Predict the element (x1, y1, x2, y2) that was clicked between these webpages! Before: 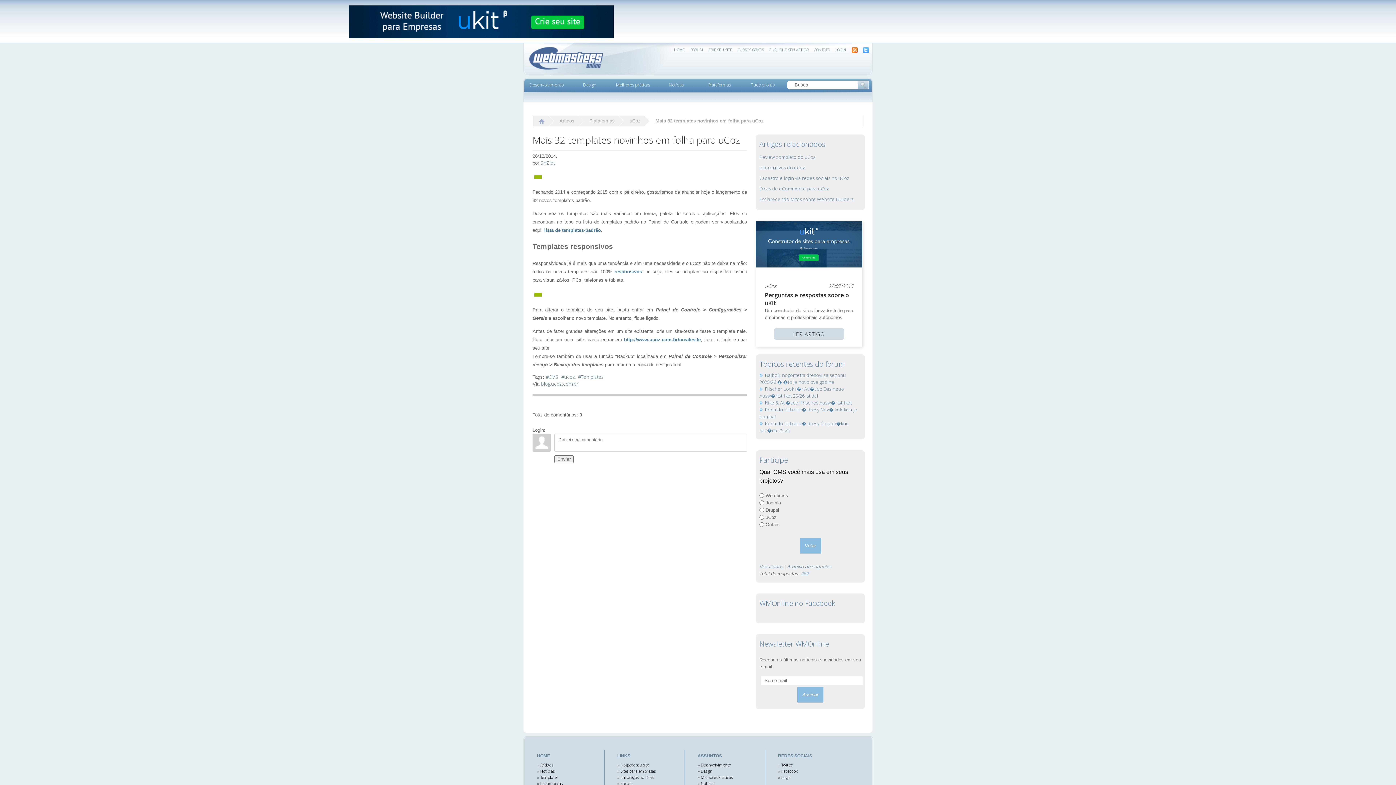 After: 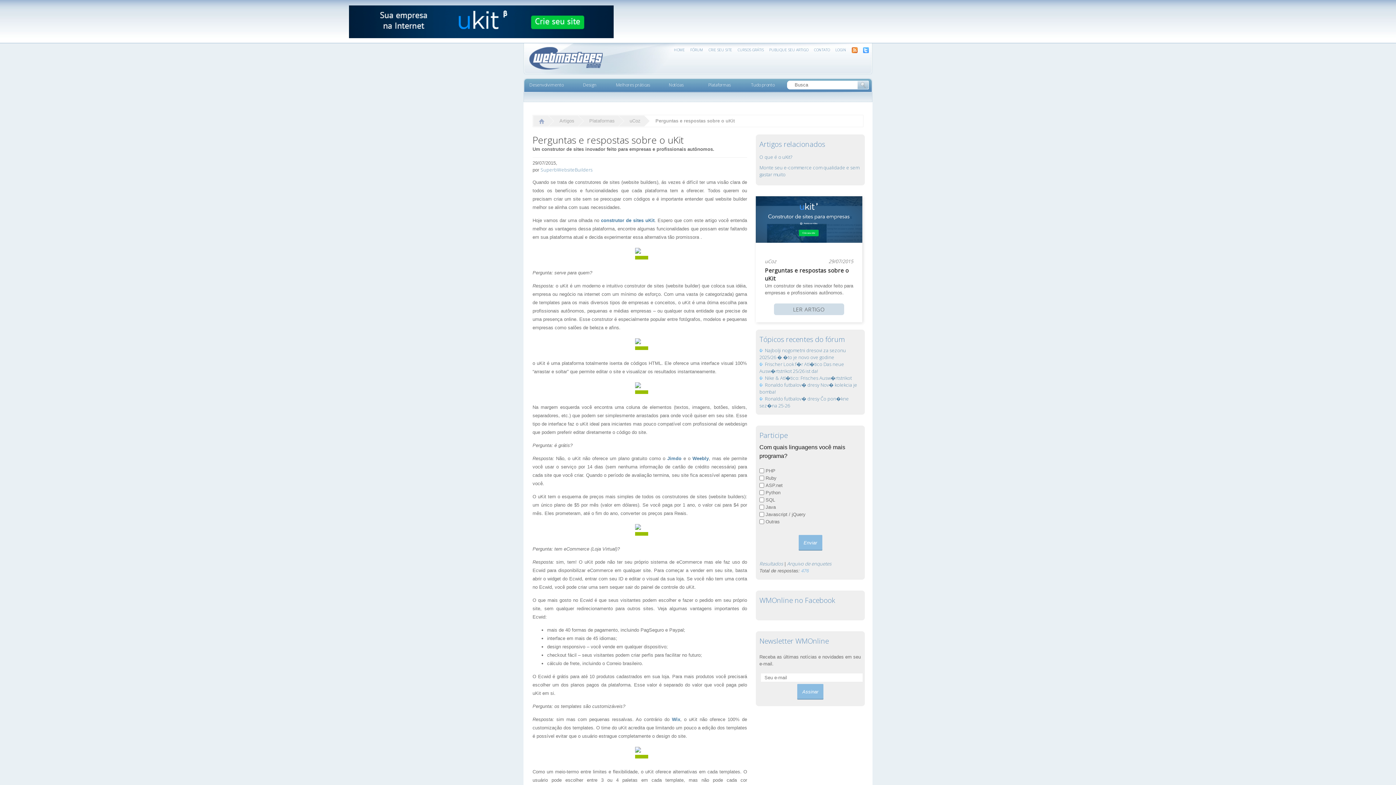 Action: bbox: (774, 328, 844, 339) label: LER ARTIGO